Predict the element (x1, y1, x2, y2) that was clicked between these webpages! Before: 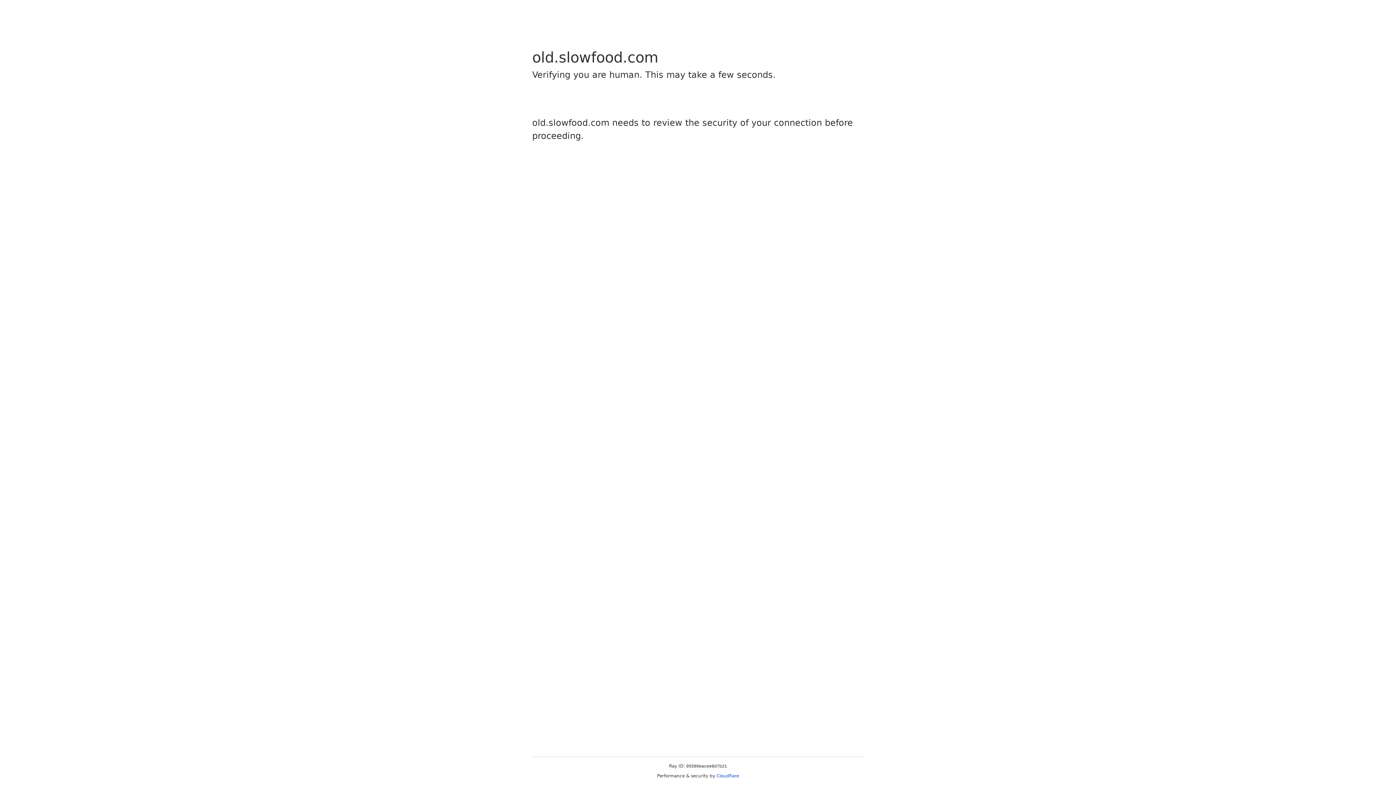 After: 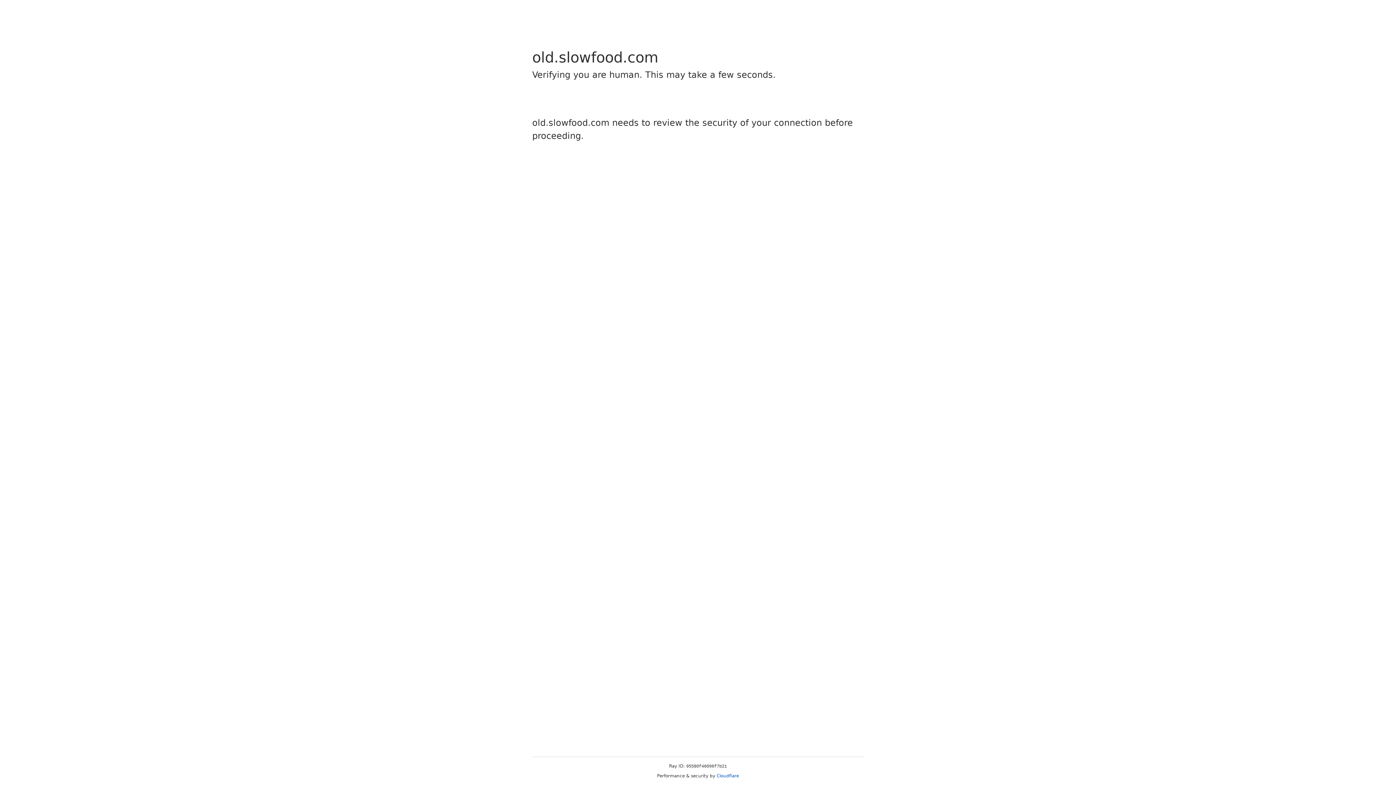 Action: label: Cloudflare bbox: (716, 773, 739, 778)